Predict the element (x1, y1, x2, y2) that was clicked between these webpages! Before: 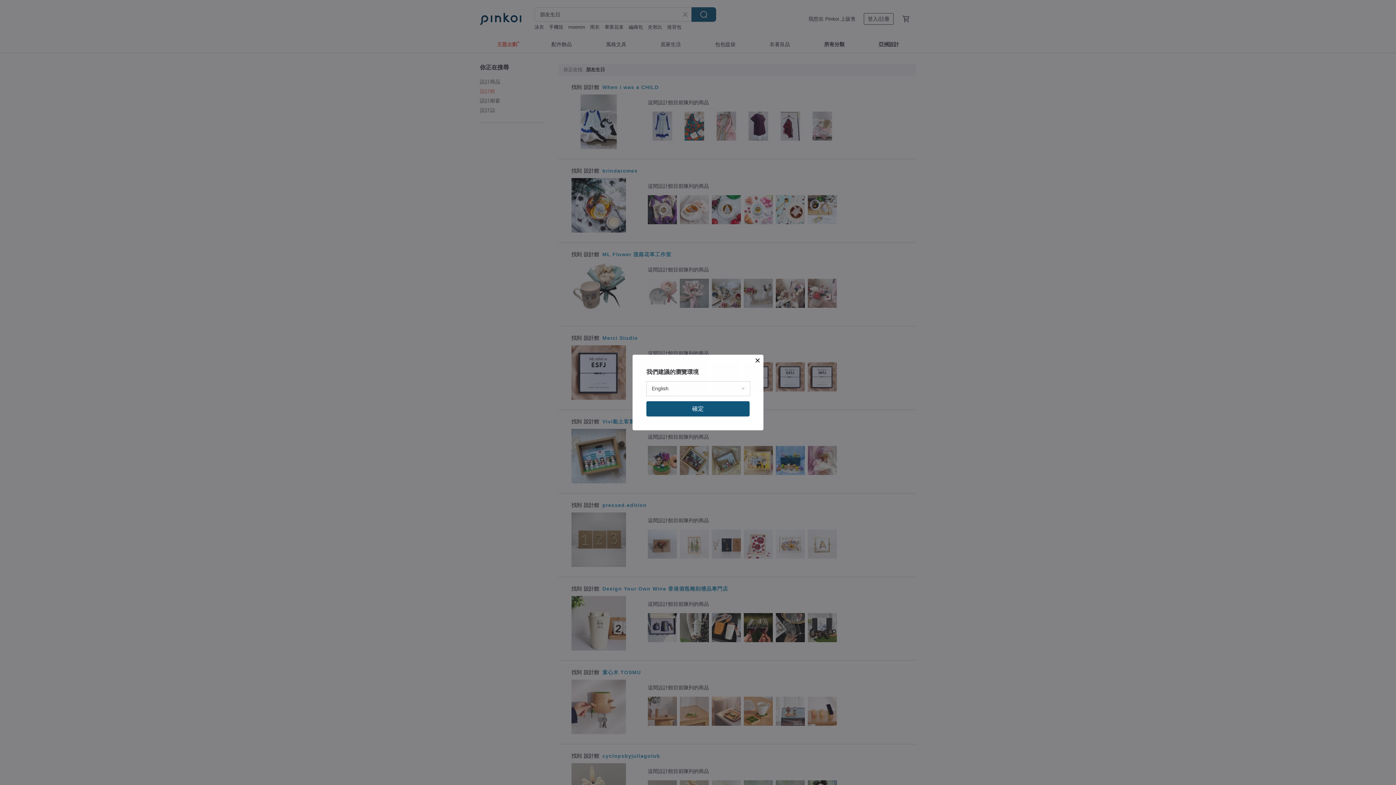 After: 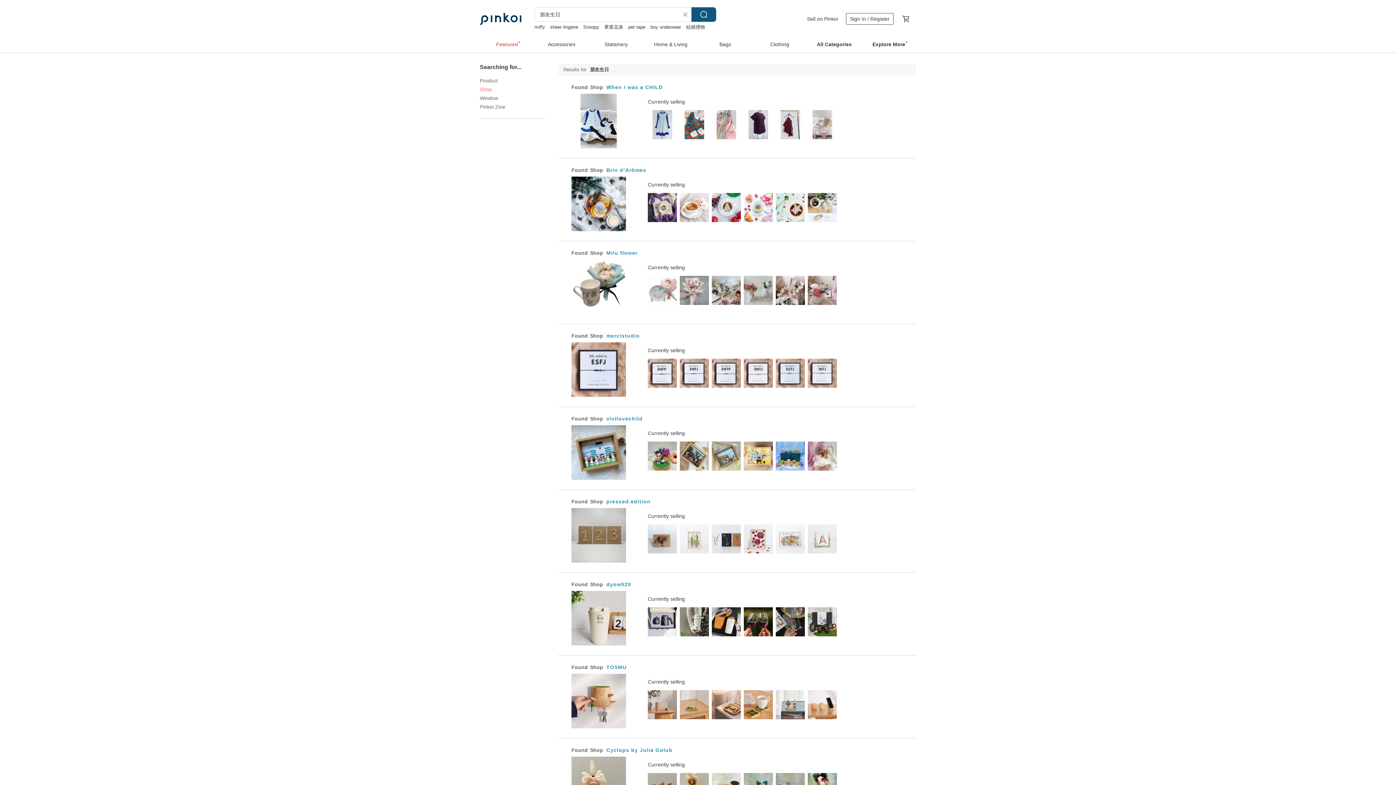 Action: label: 確定 bbox: (646, 401, 749, 416)